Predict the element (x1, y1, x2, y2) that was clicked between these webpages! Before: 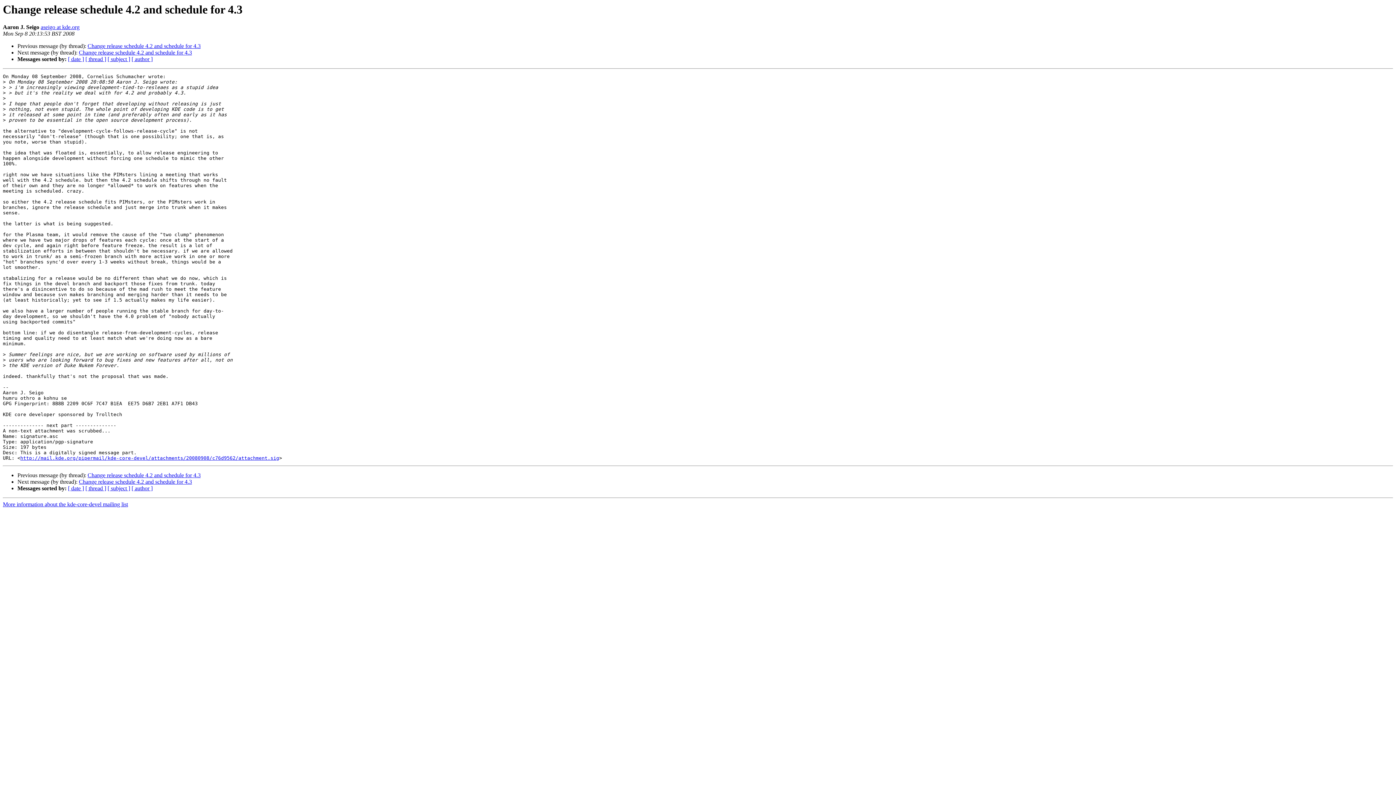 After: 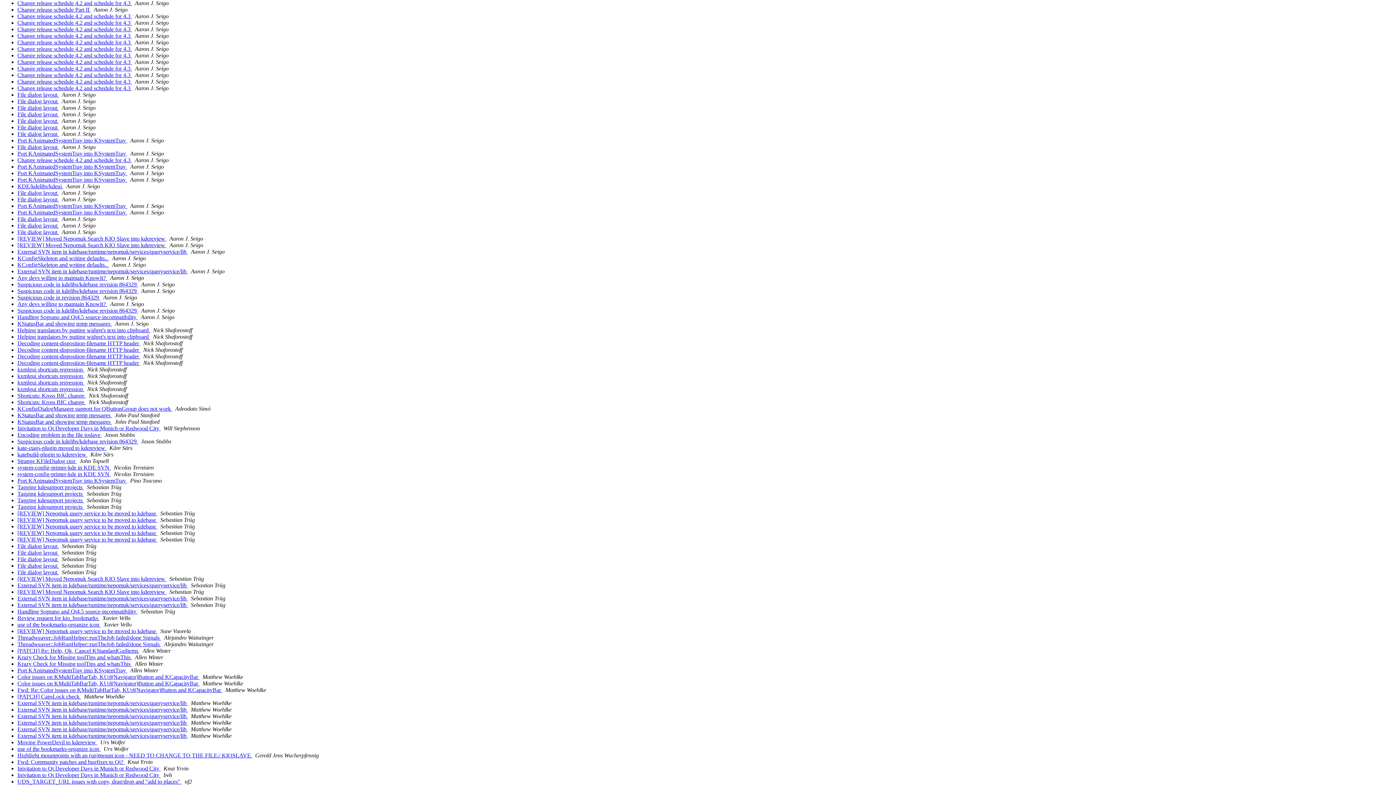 Action: bbox: (131, 485, 152, 491) label: [ author ]